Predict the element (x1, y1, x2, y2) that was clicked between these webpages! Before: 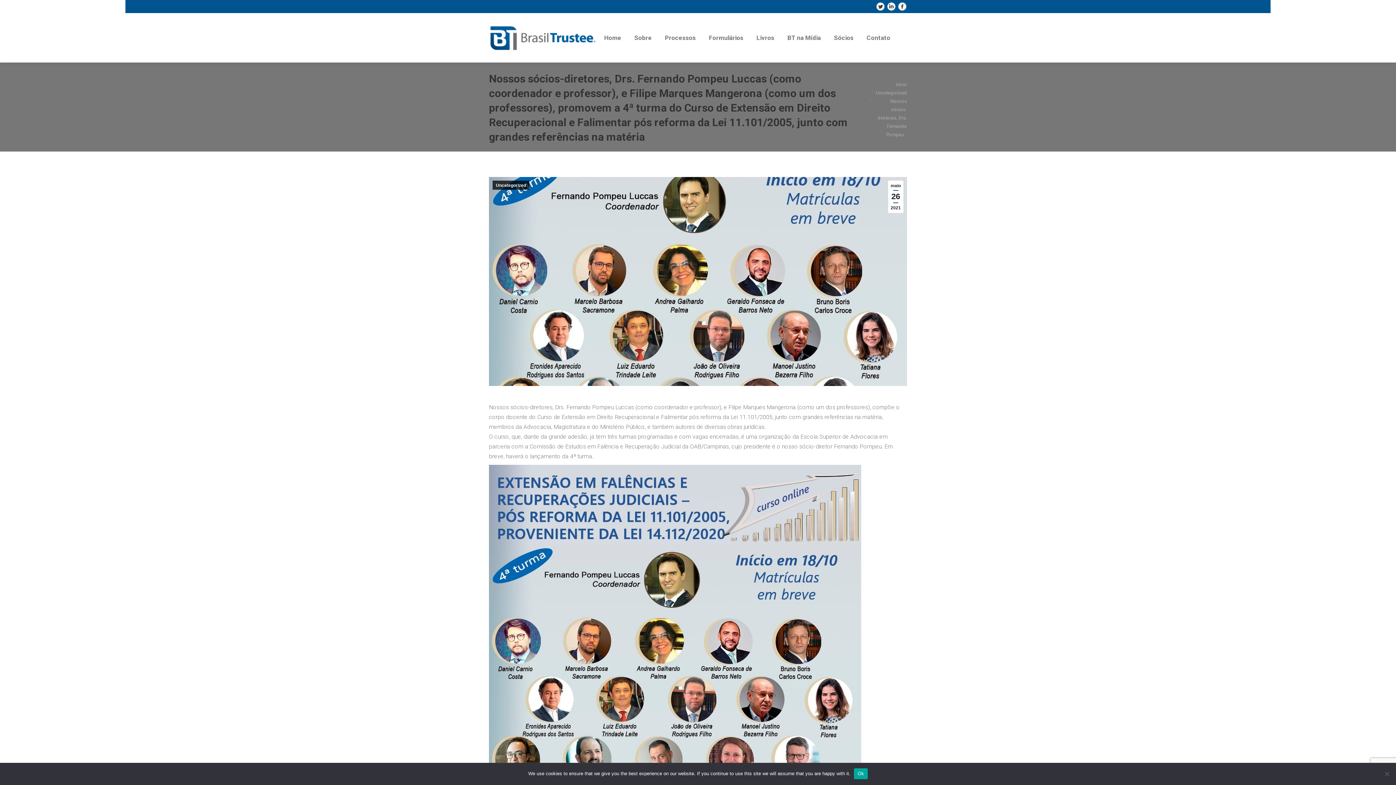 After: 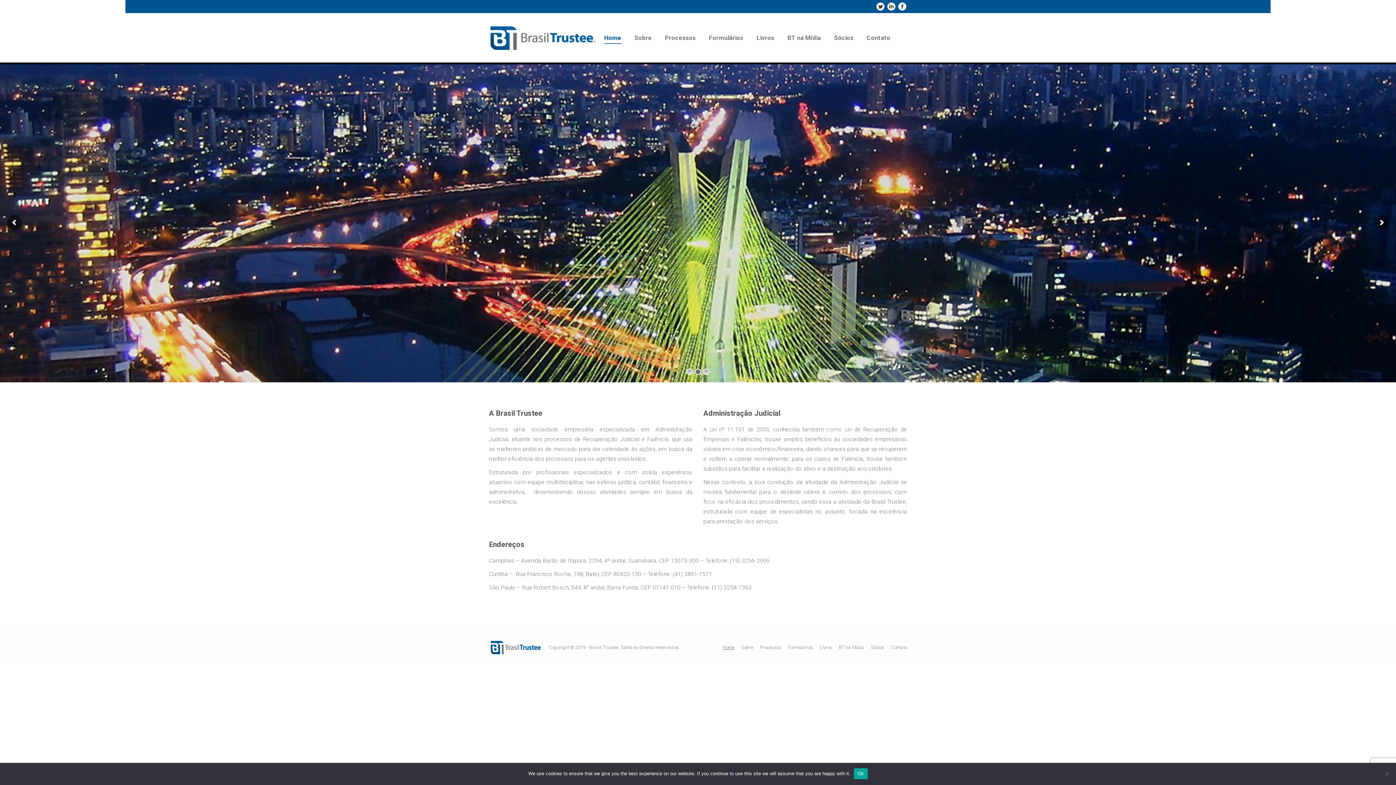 Action: label: Início bbox: (896, 81, 907, 87)